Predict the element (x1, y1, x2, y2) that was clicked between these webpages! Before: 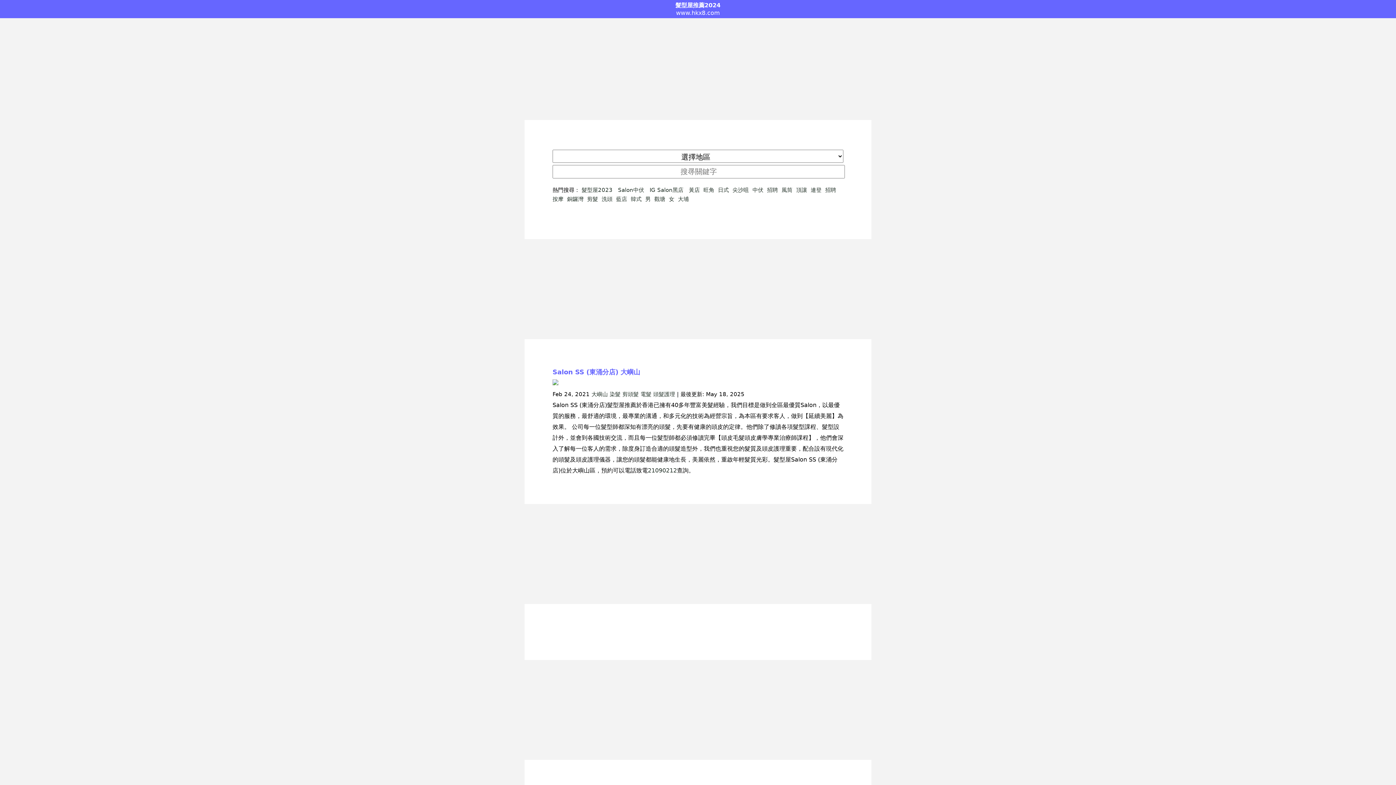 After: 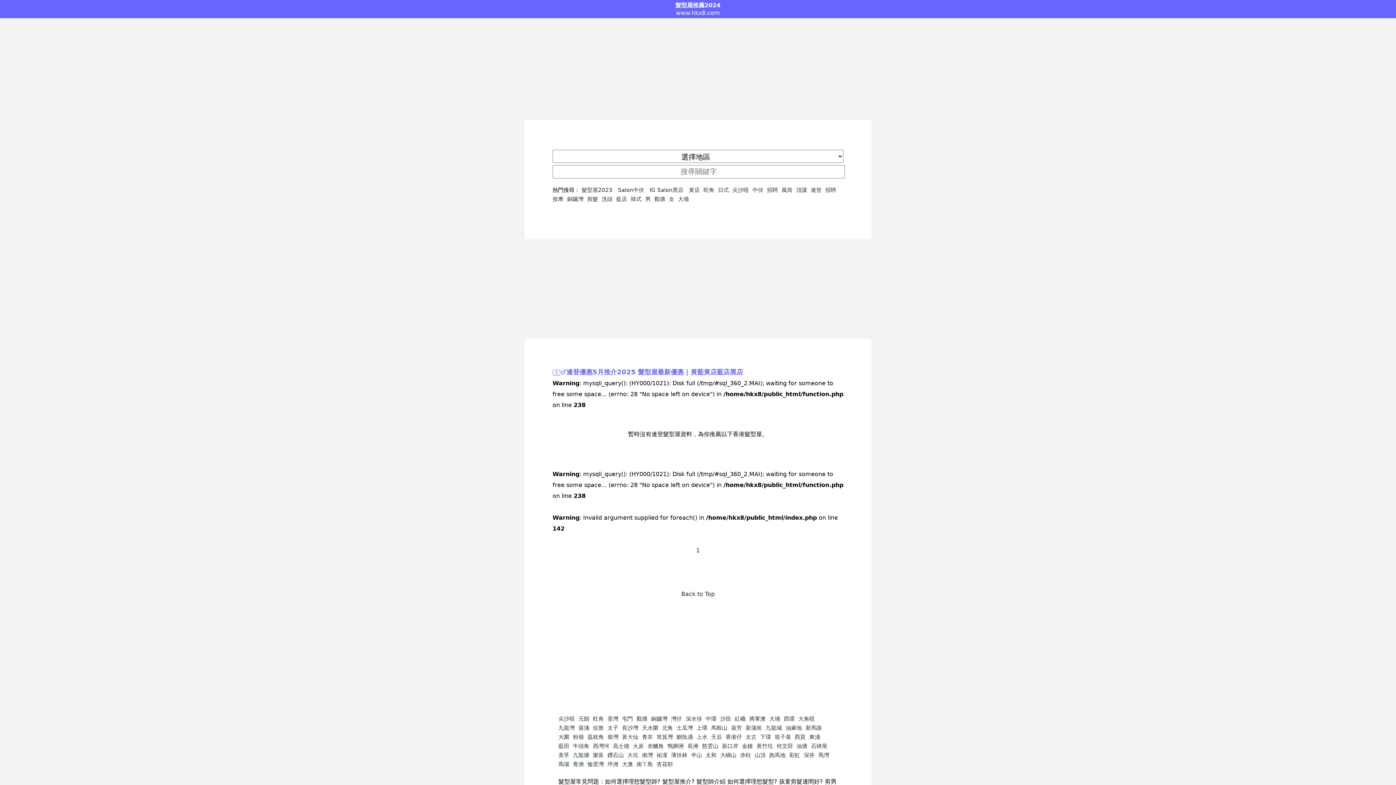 Action: label: 連登 bbox: (810, 186, 821, 193)